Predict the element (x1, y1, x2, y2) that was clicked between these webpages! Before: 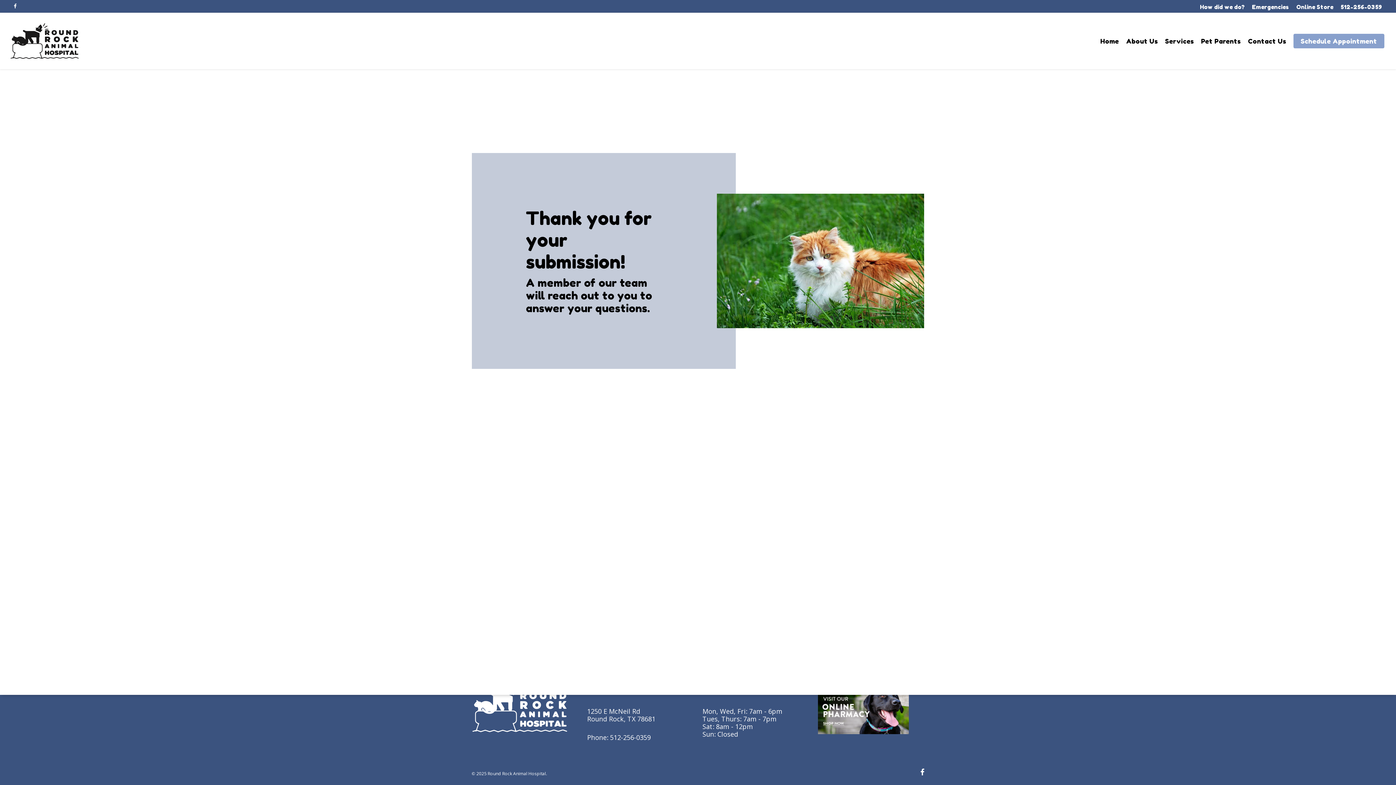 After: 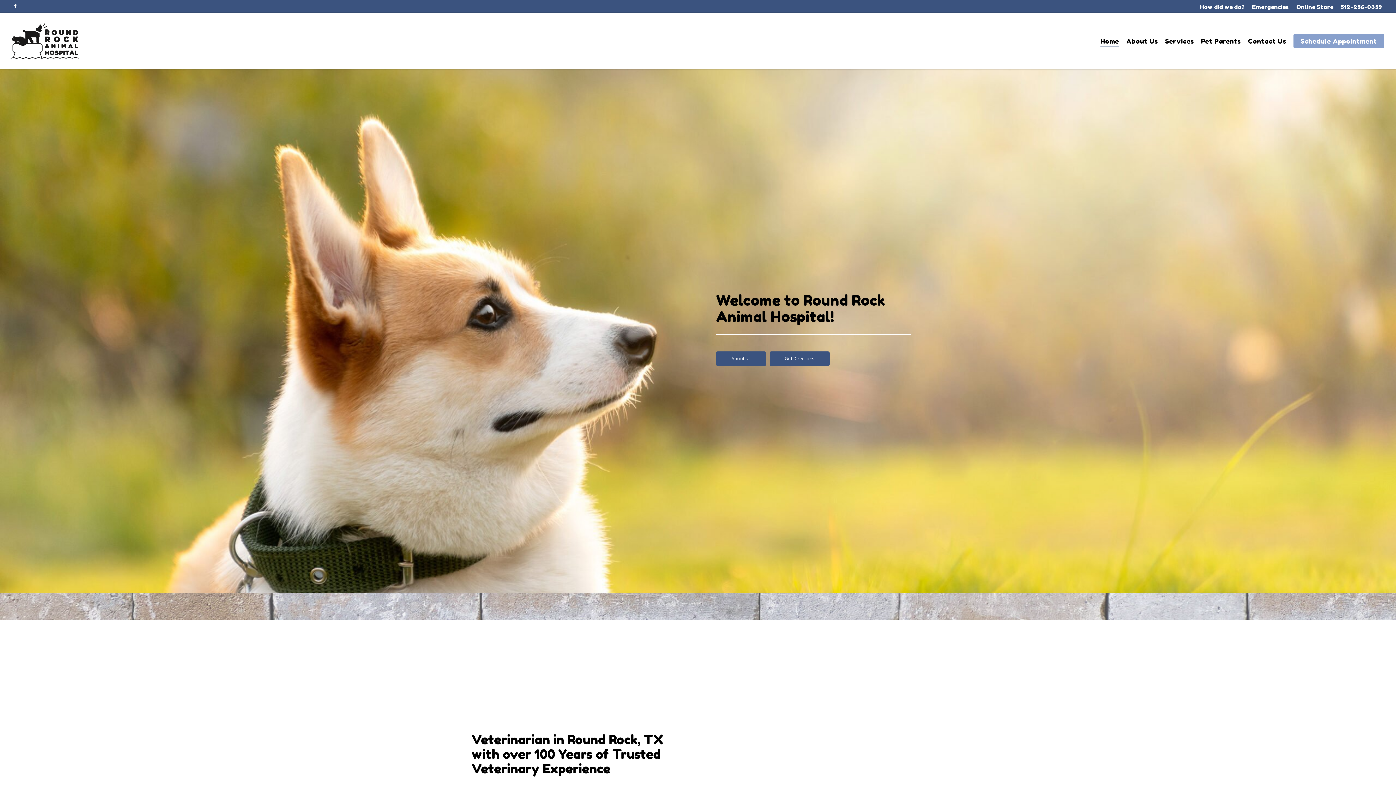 Action: bbox: (10, 22, 79, 59)